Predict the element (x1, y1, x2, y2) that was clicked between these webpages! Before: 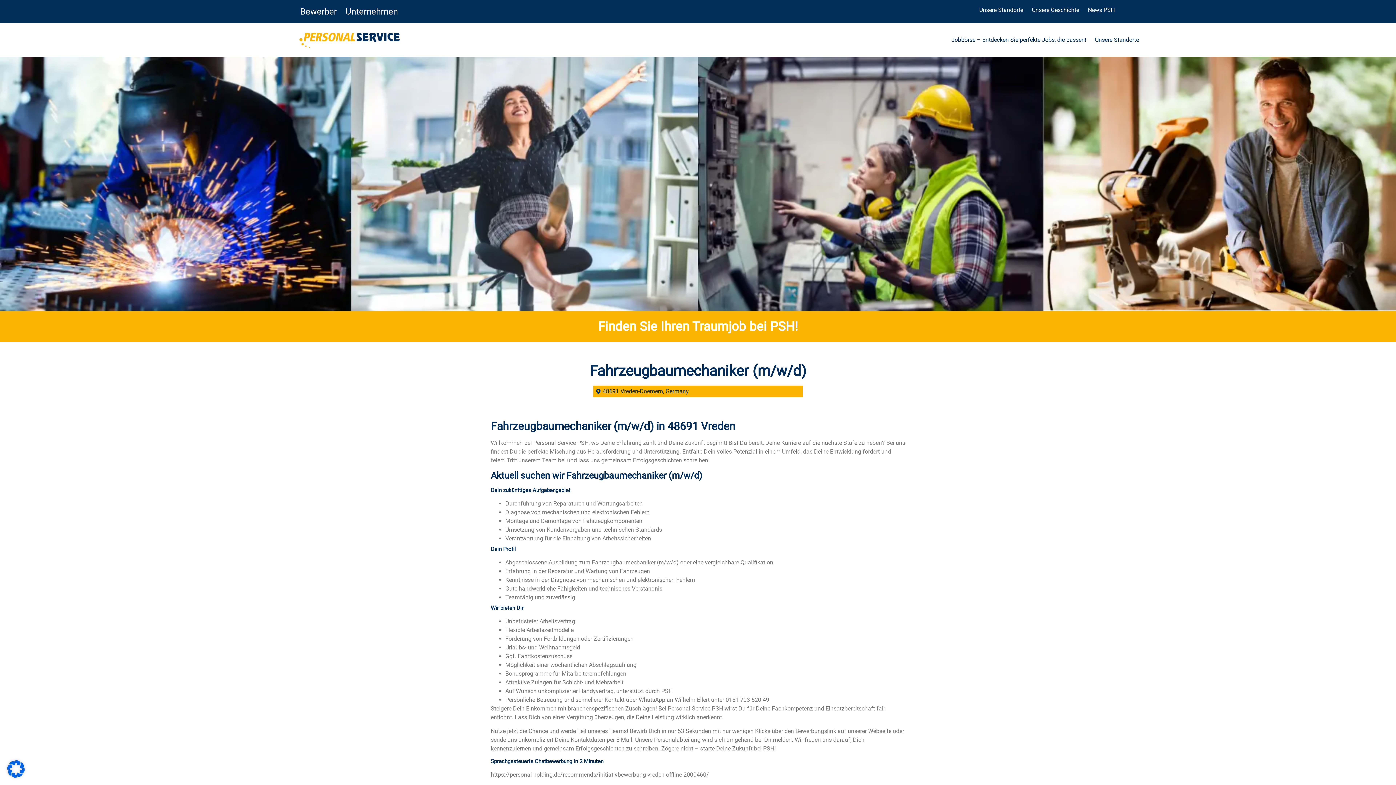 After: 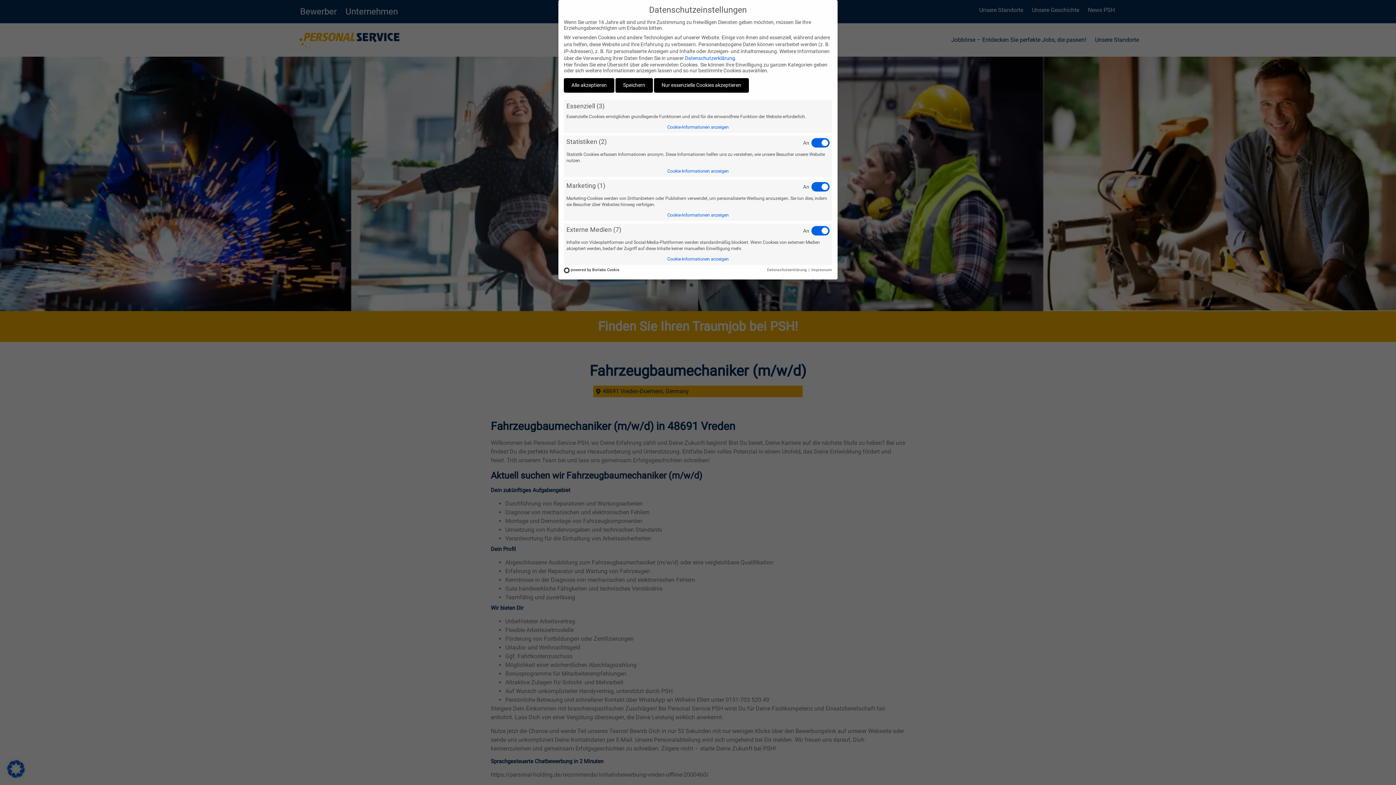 Action: bbox: (7, 772, 24, 779)